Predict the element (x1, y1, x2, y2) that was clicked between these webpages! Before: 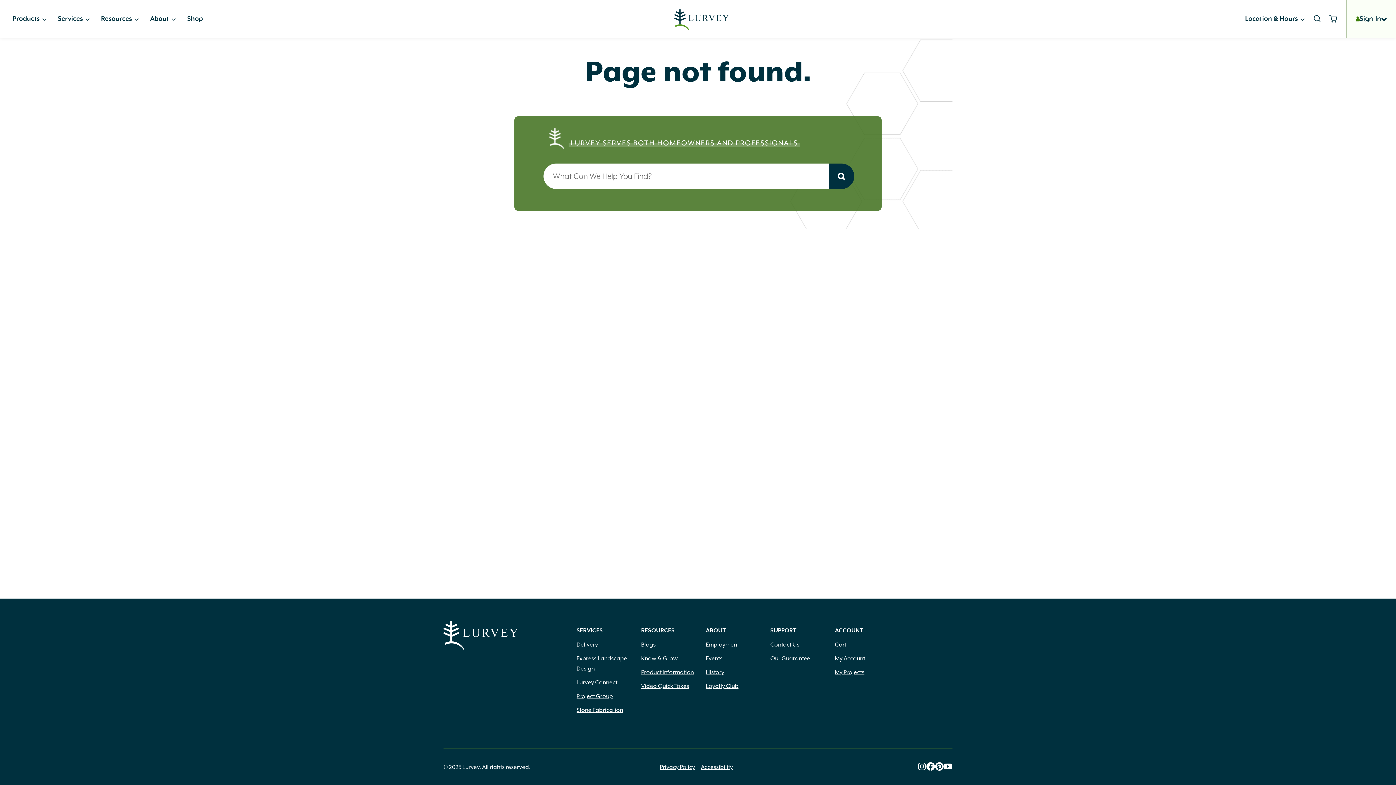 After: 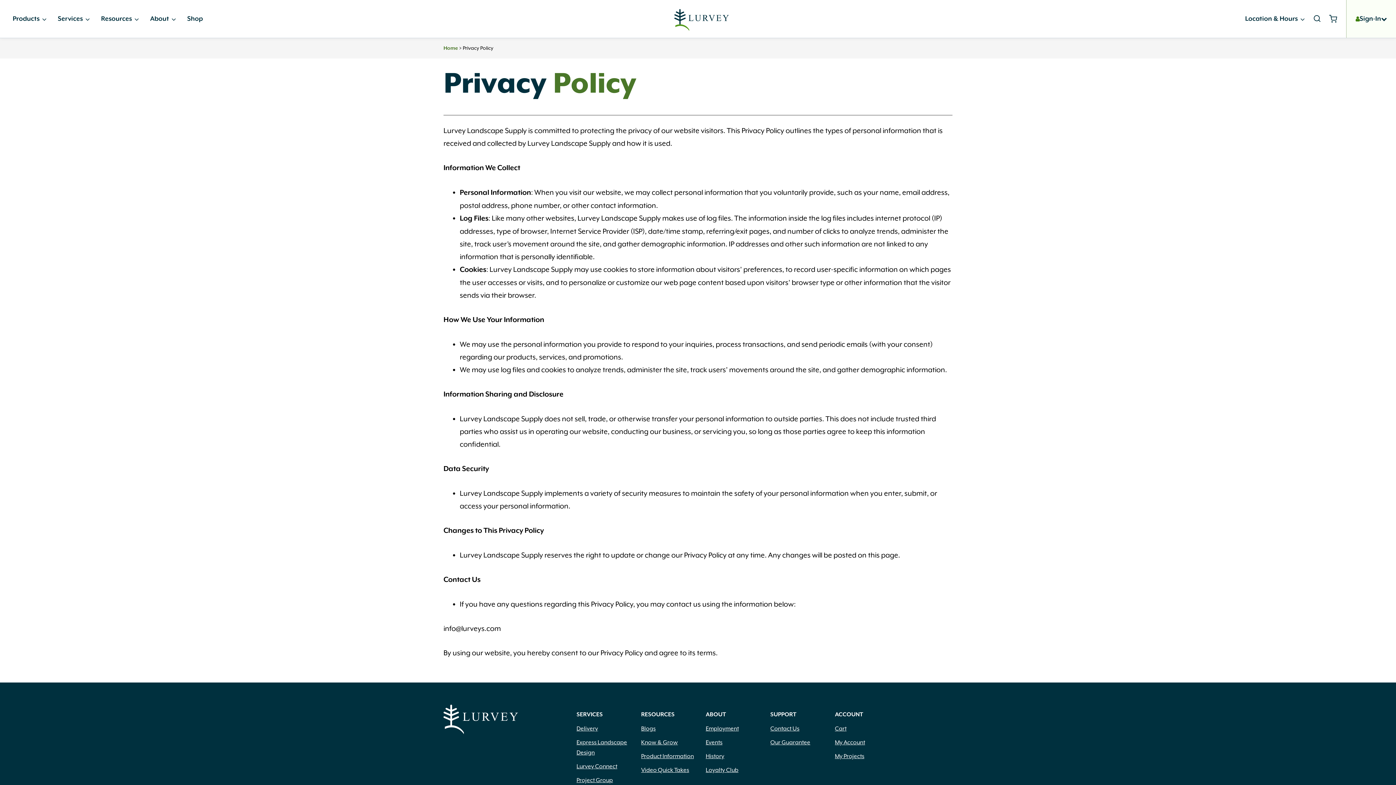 Action: label: Privacy Policy bbox: (659, 764, 695, 770)